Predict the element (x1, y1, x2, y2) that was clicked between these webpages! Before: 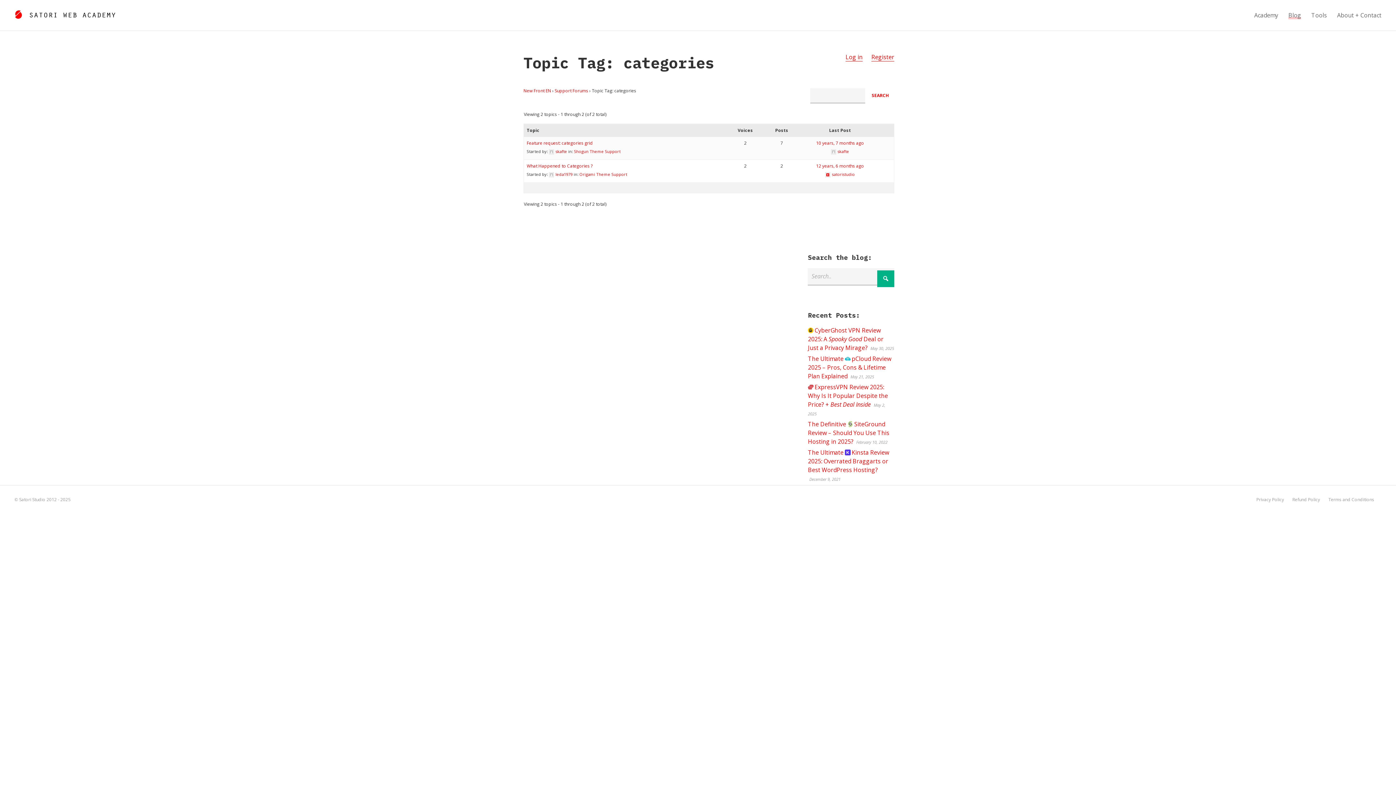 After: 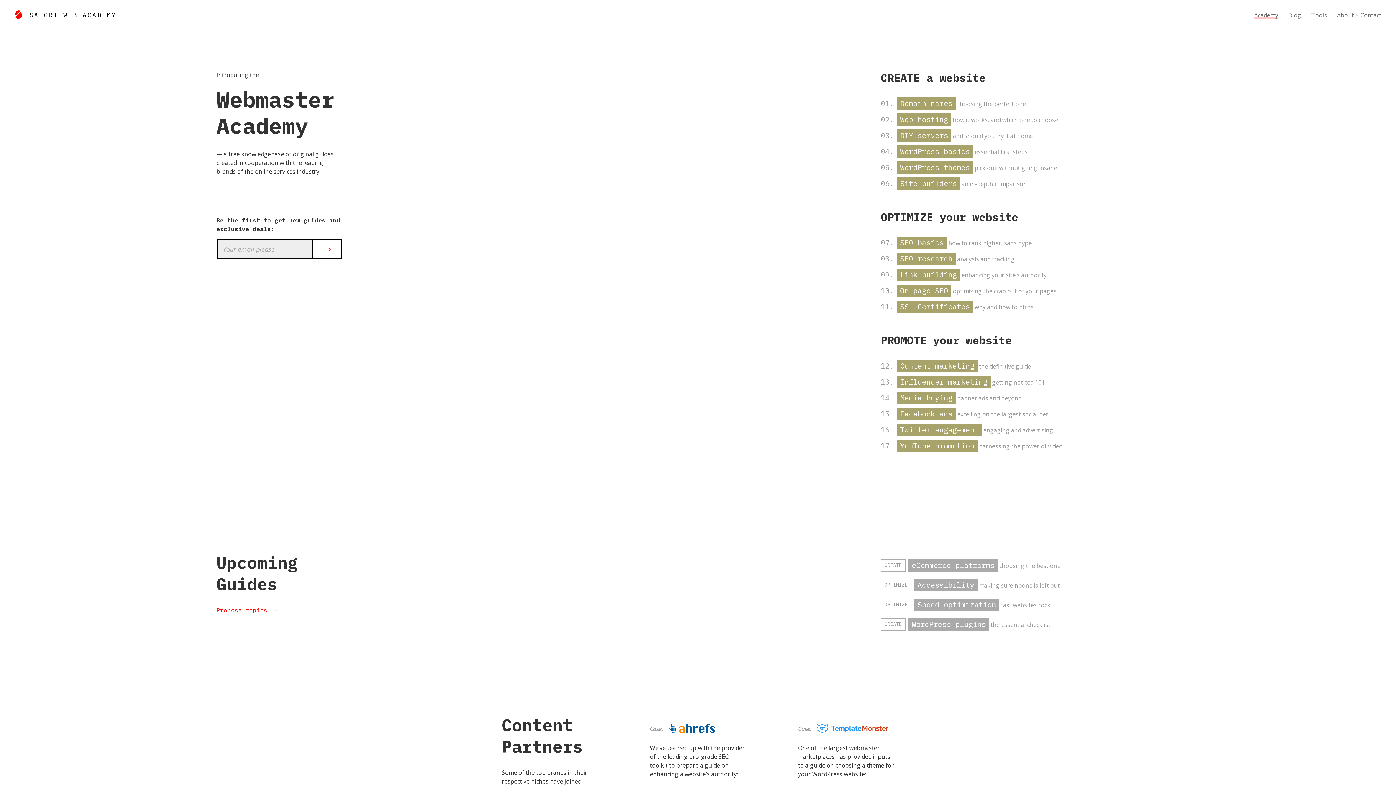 Action: bbox: (14, 7, 115, 19) label:  